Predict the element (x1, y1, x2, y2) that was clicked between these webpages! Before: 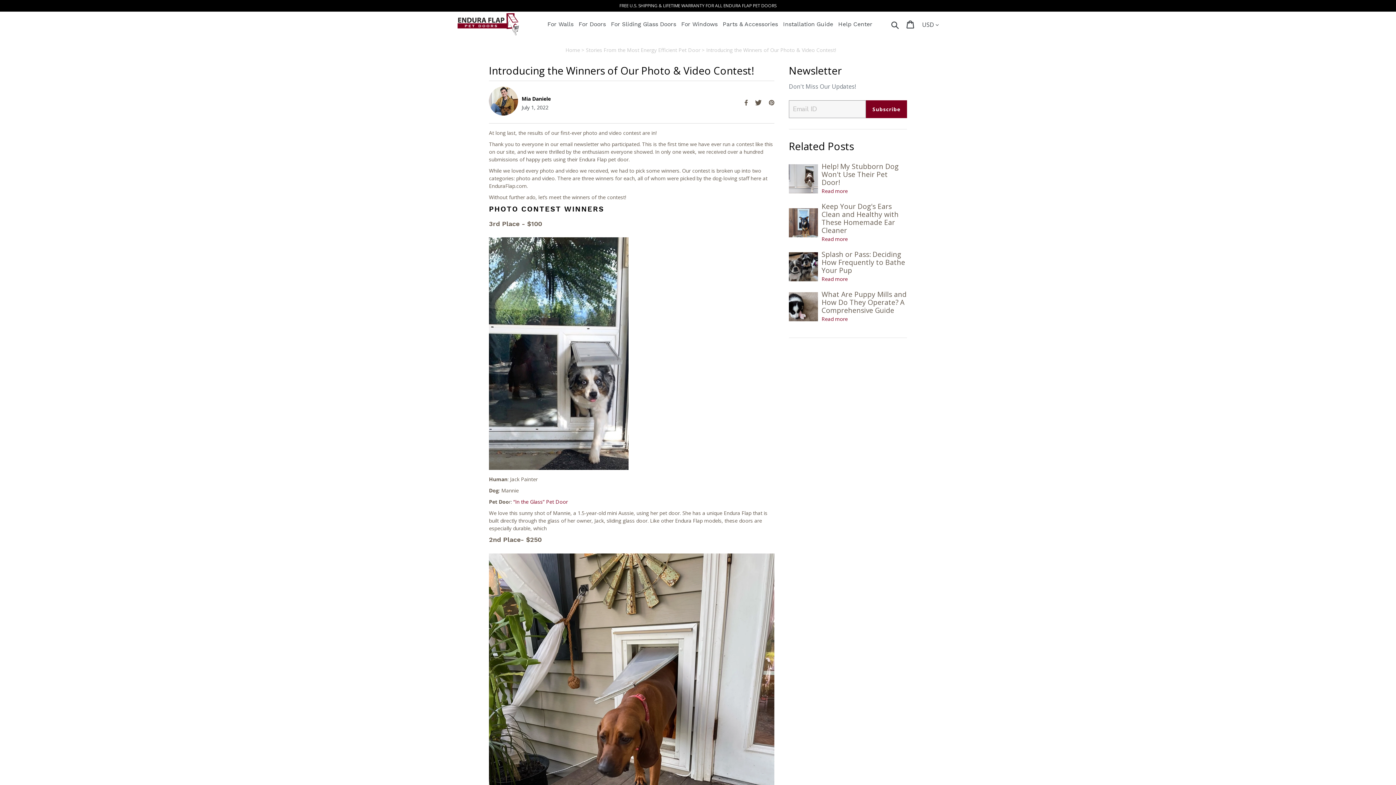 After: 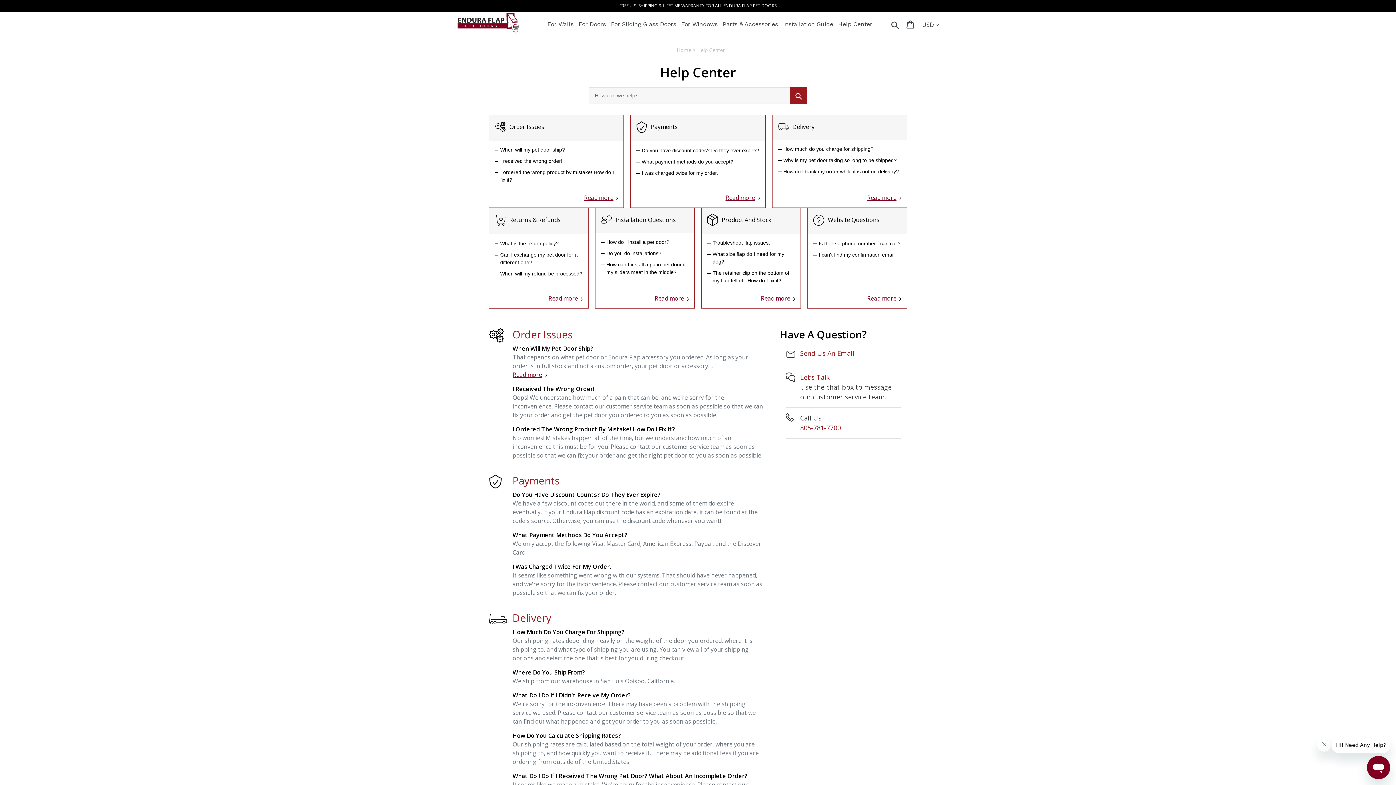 Action: bbox: (836, 18, 874, 29) label: Help Center